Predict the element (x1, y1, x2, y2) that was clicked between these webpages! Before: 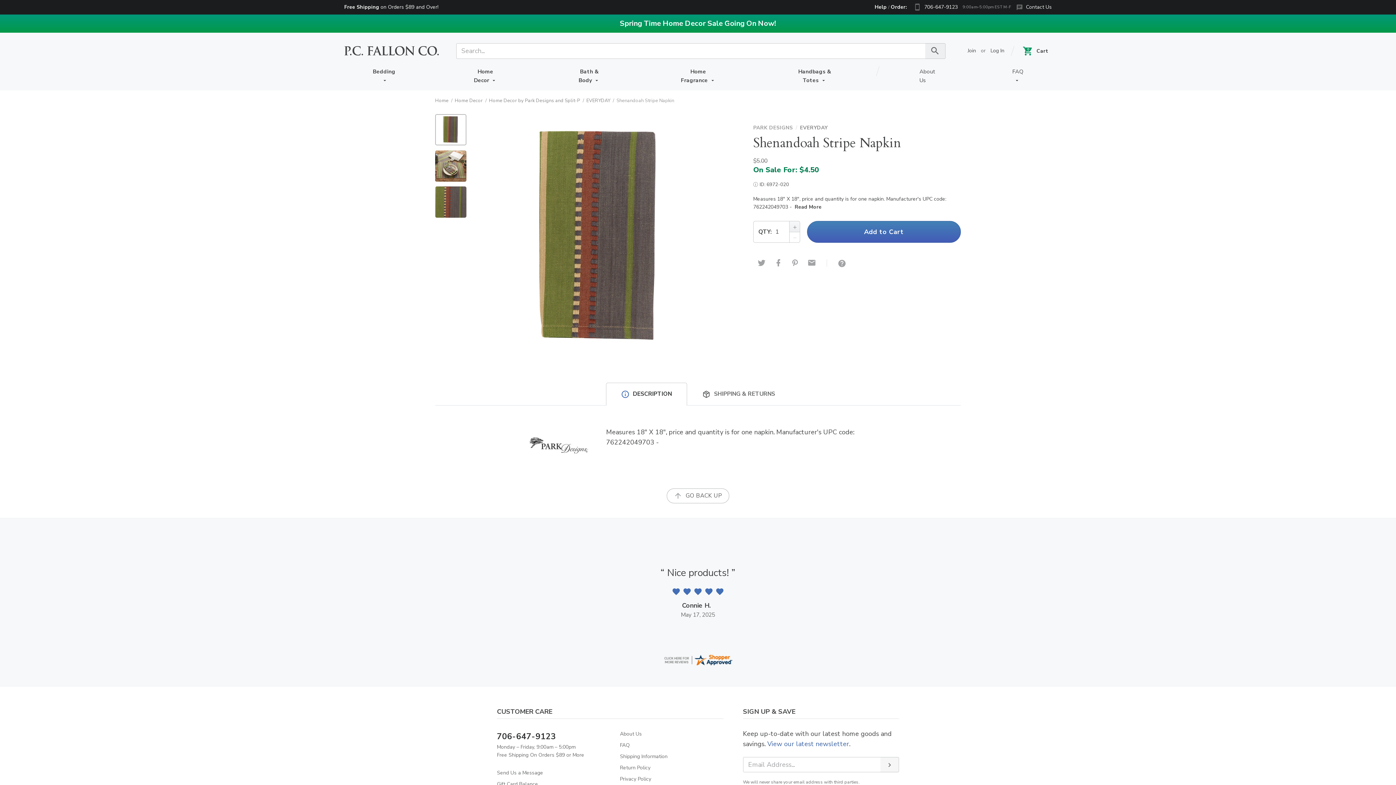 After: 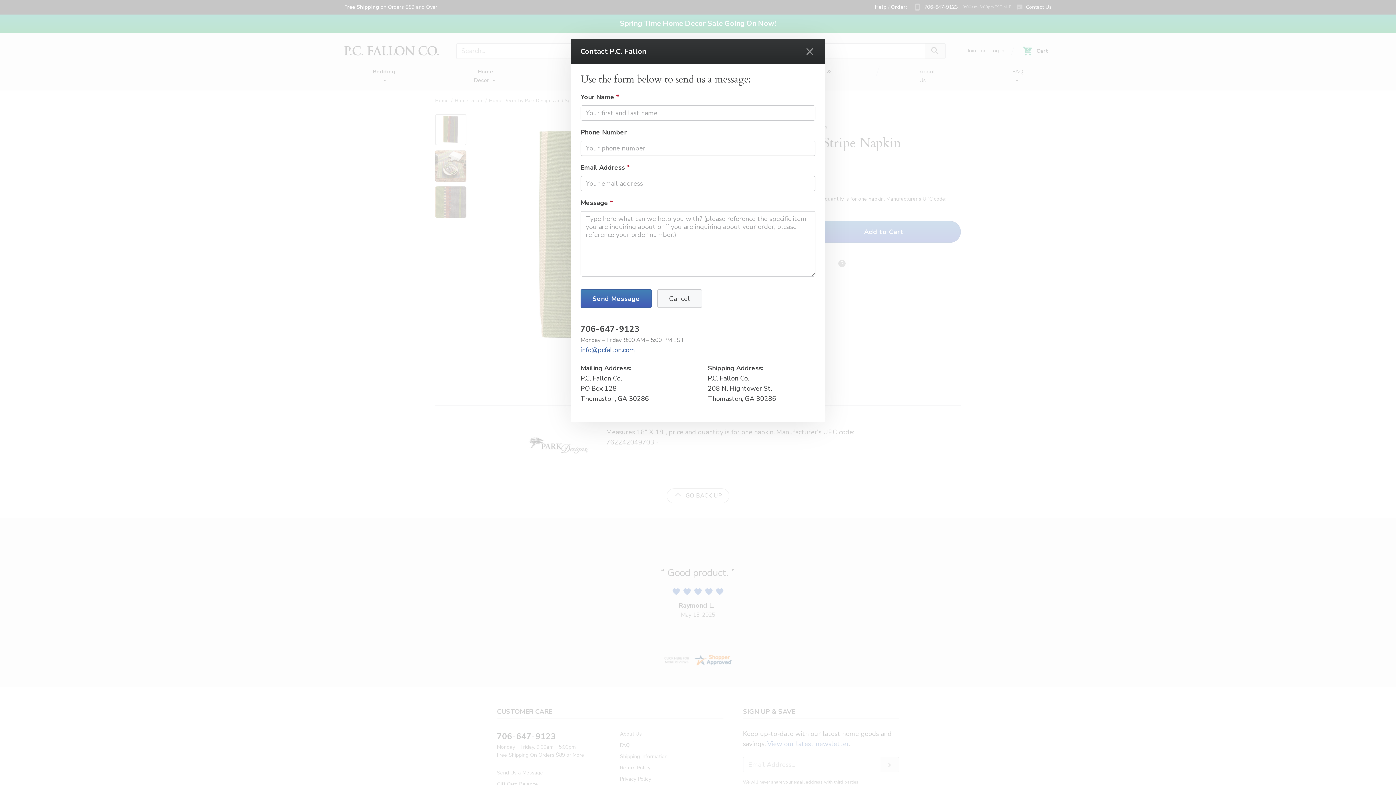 Action: bbox: (497, 767, 600, 779) label: Send Us a Message